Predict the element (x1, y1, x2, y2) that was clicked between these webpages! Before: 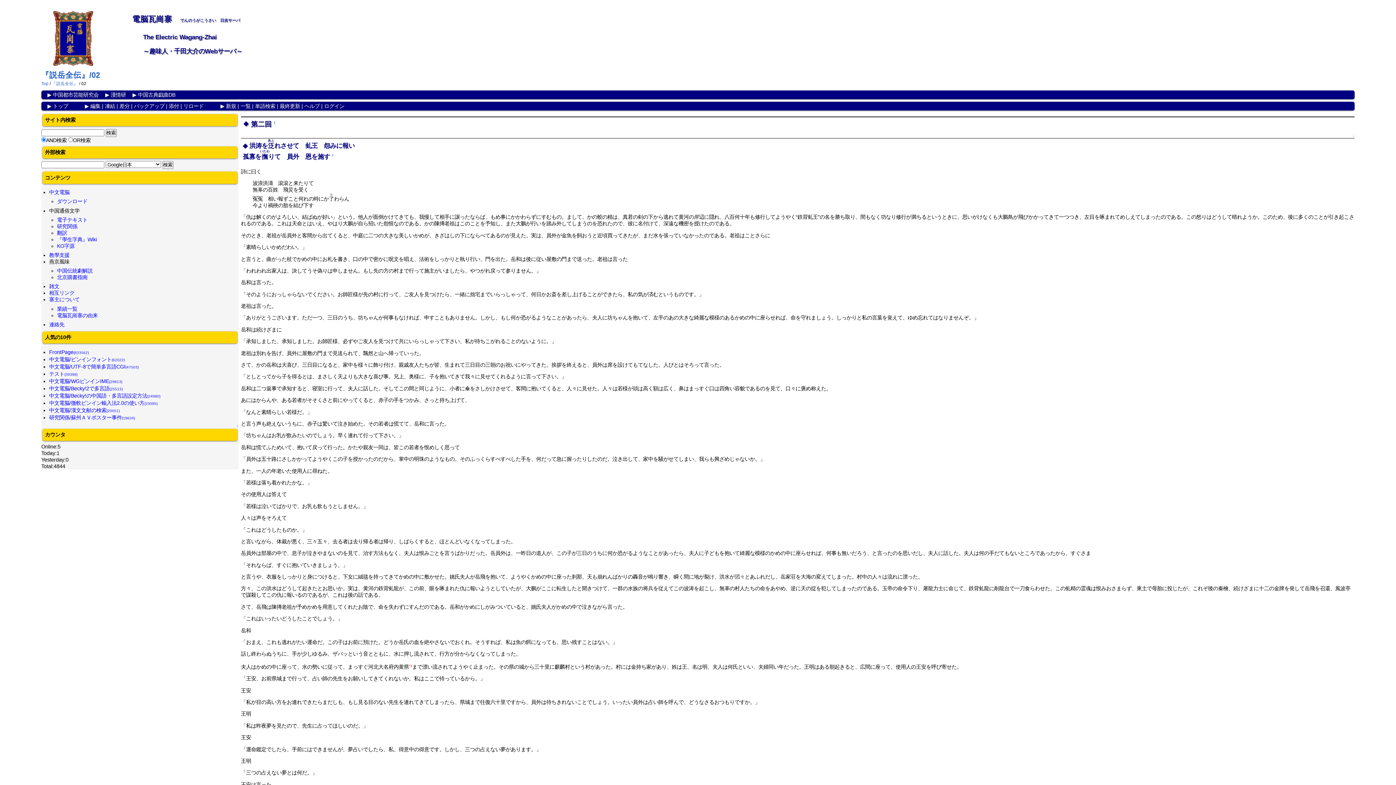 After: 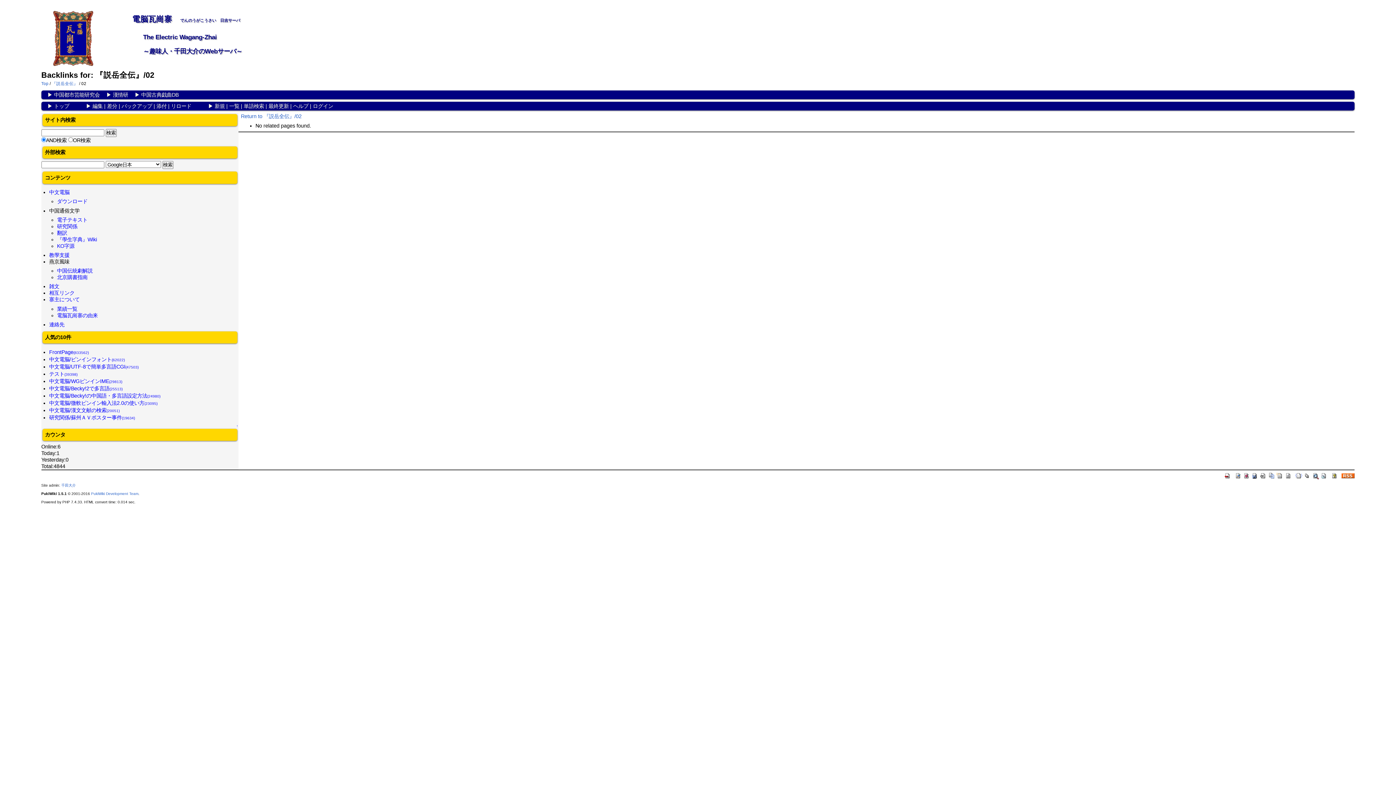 Action: label: 『説岳全伝』/02 bbox: (41, 70, 100, 79)